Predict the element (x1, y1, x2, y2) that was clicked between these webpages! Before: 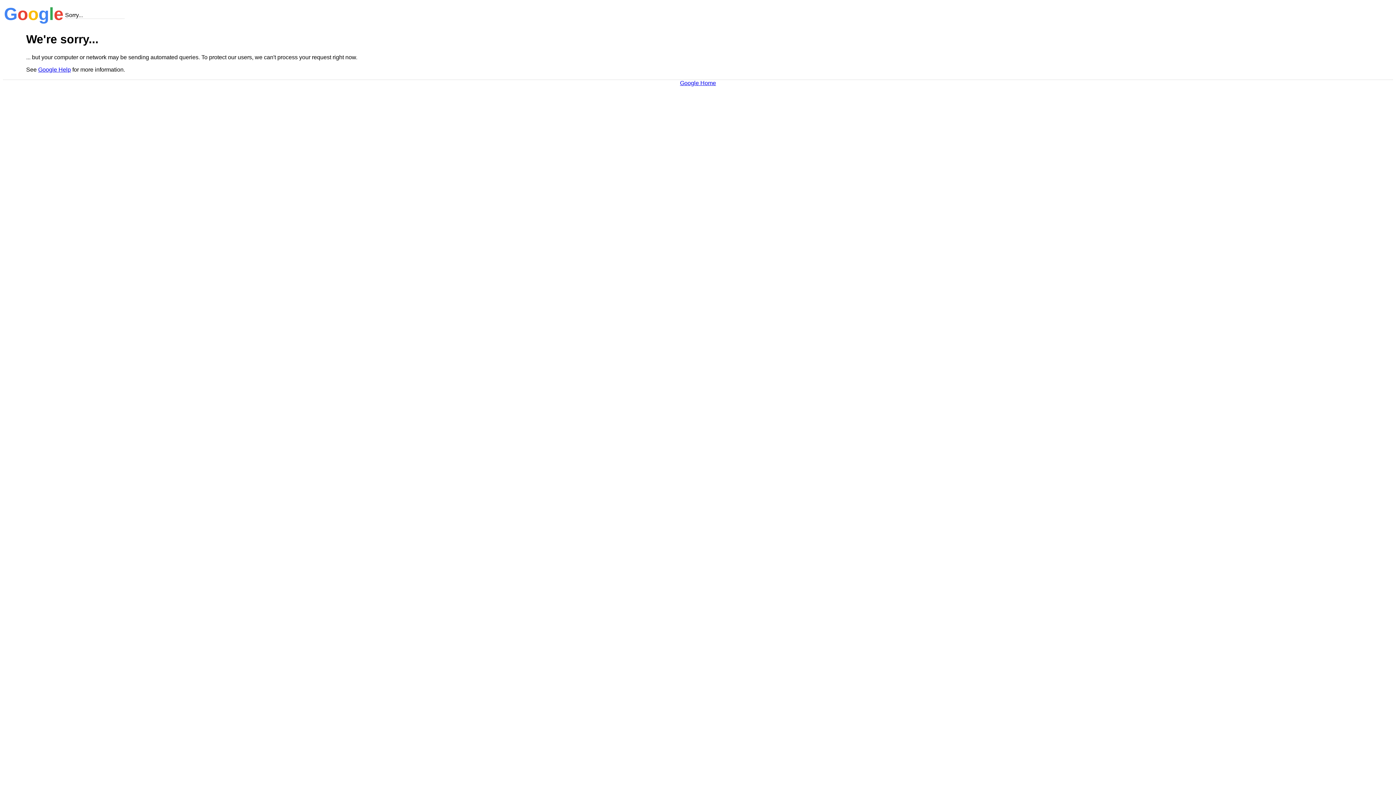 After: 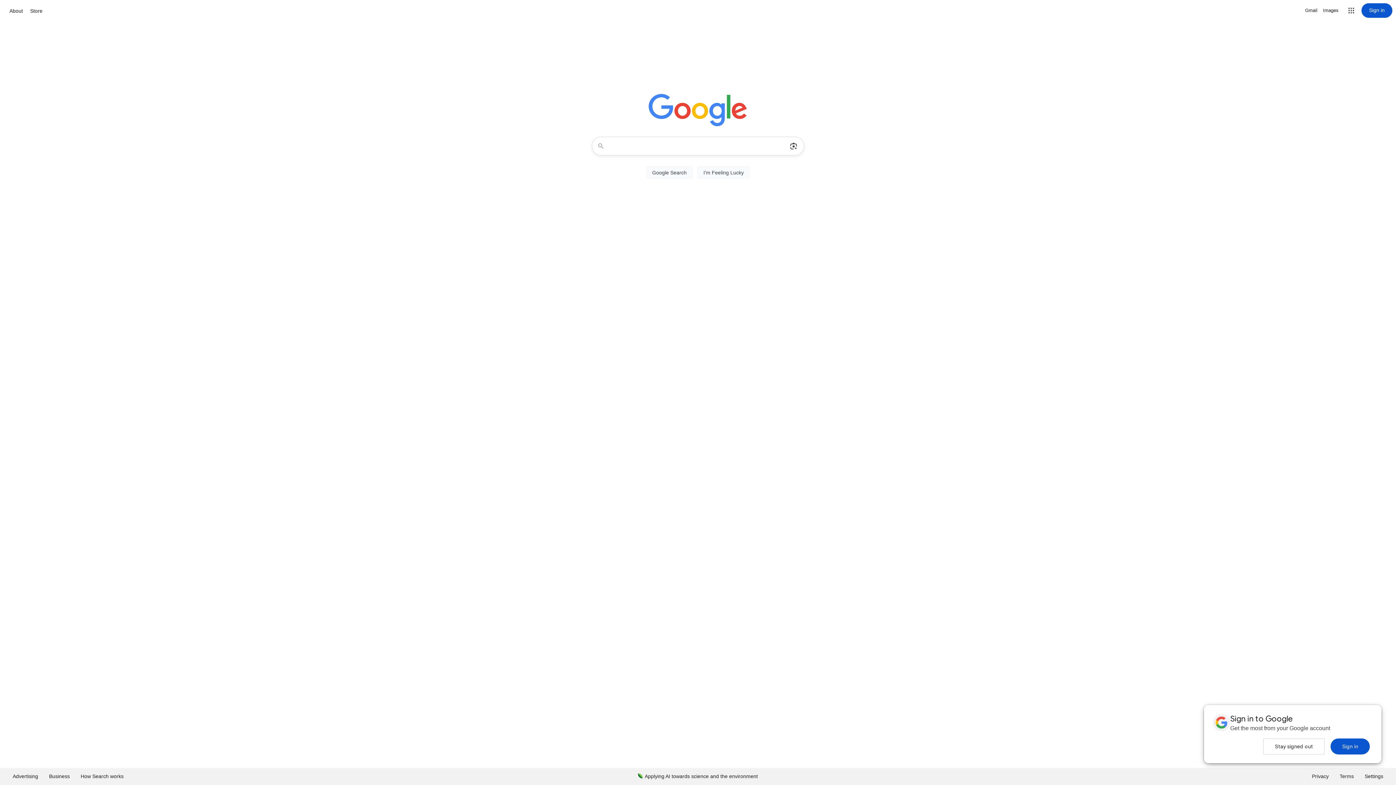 Action: label: Google Home bbox: (680, 79, 716, 86)